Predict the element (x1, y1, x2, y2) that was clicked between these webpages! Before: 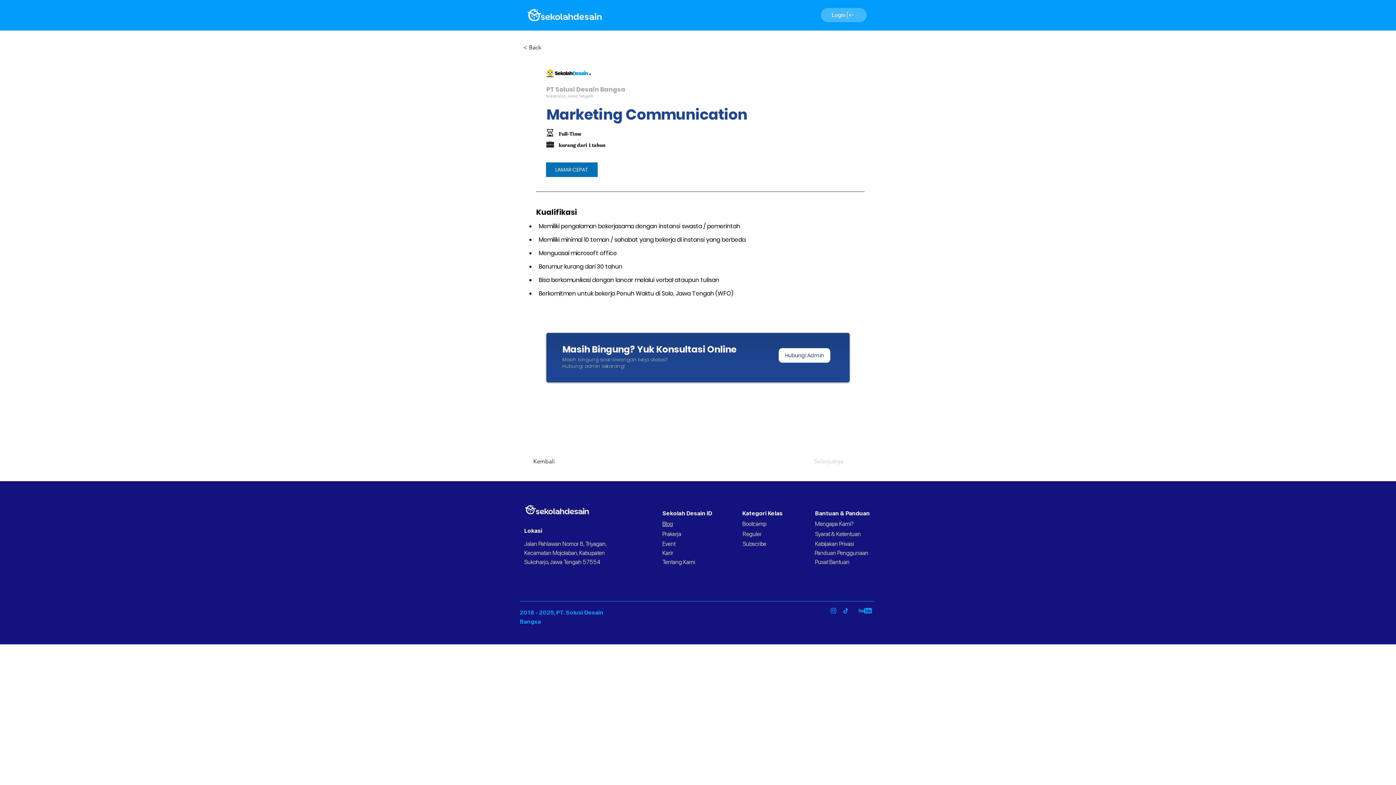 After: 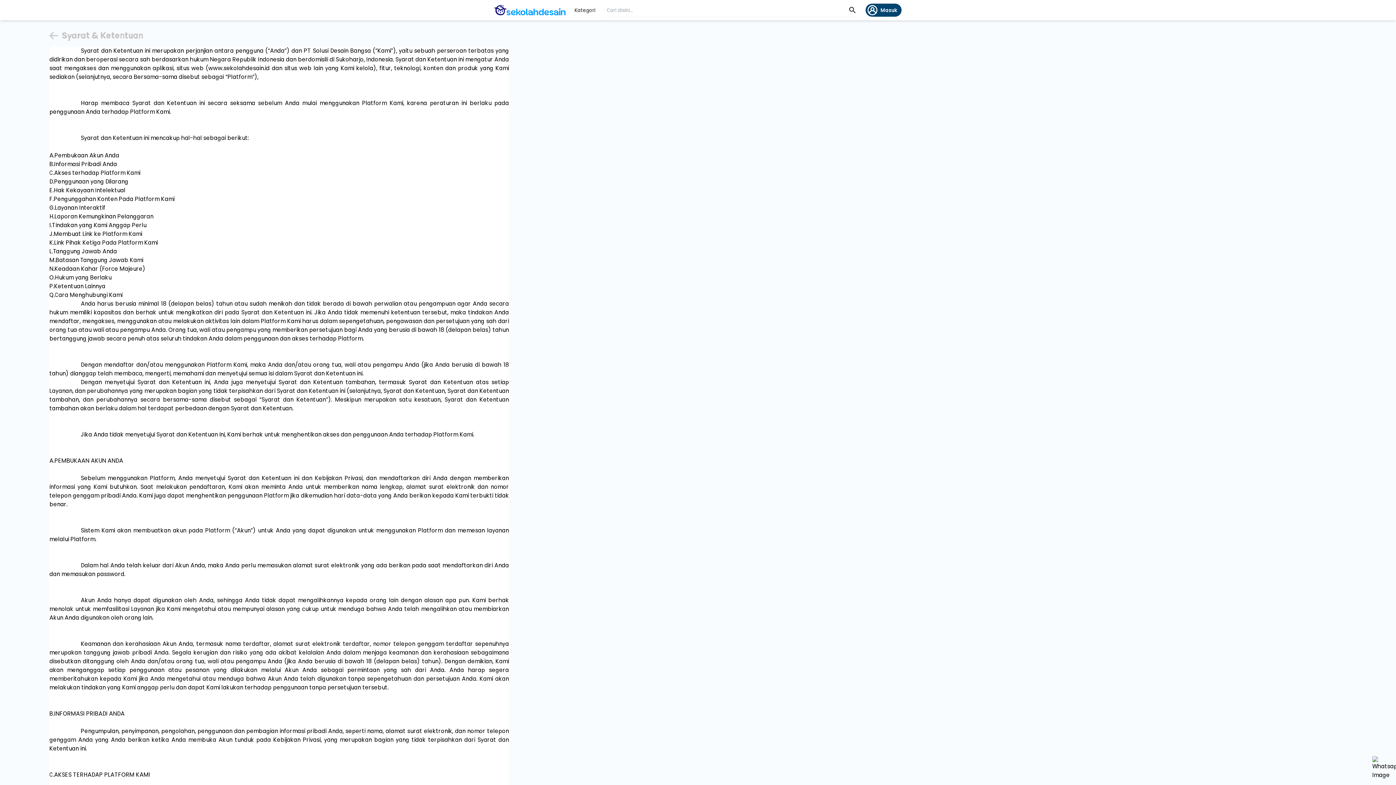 Action: label: Bantuan & Panduan bbox: (815, 510, 870, 517)